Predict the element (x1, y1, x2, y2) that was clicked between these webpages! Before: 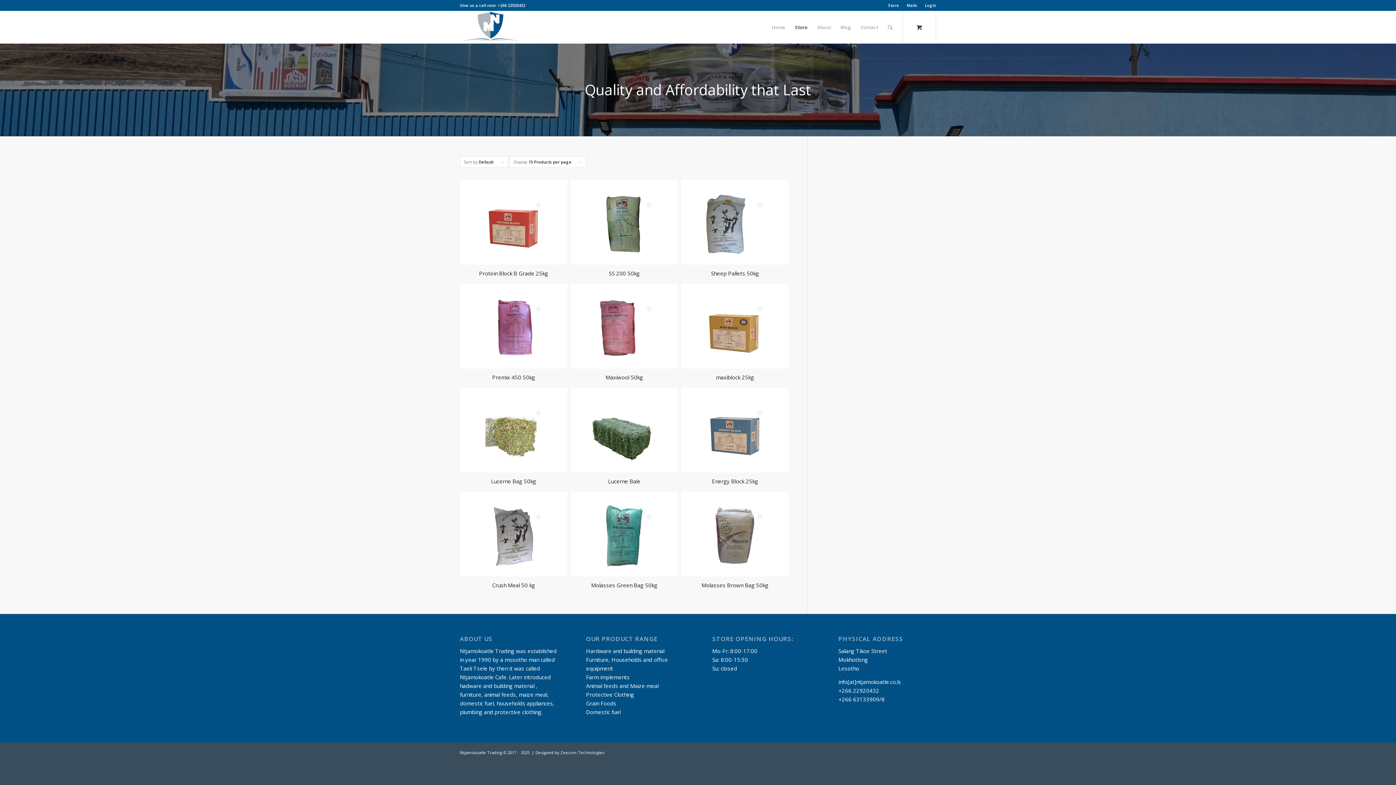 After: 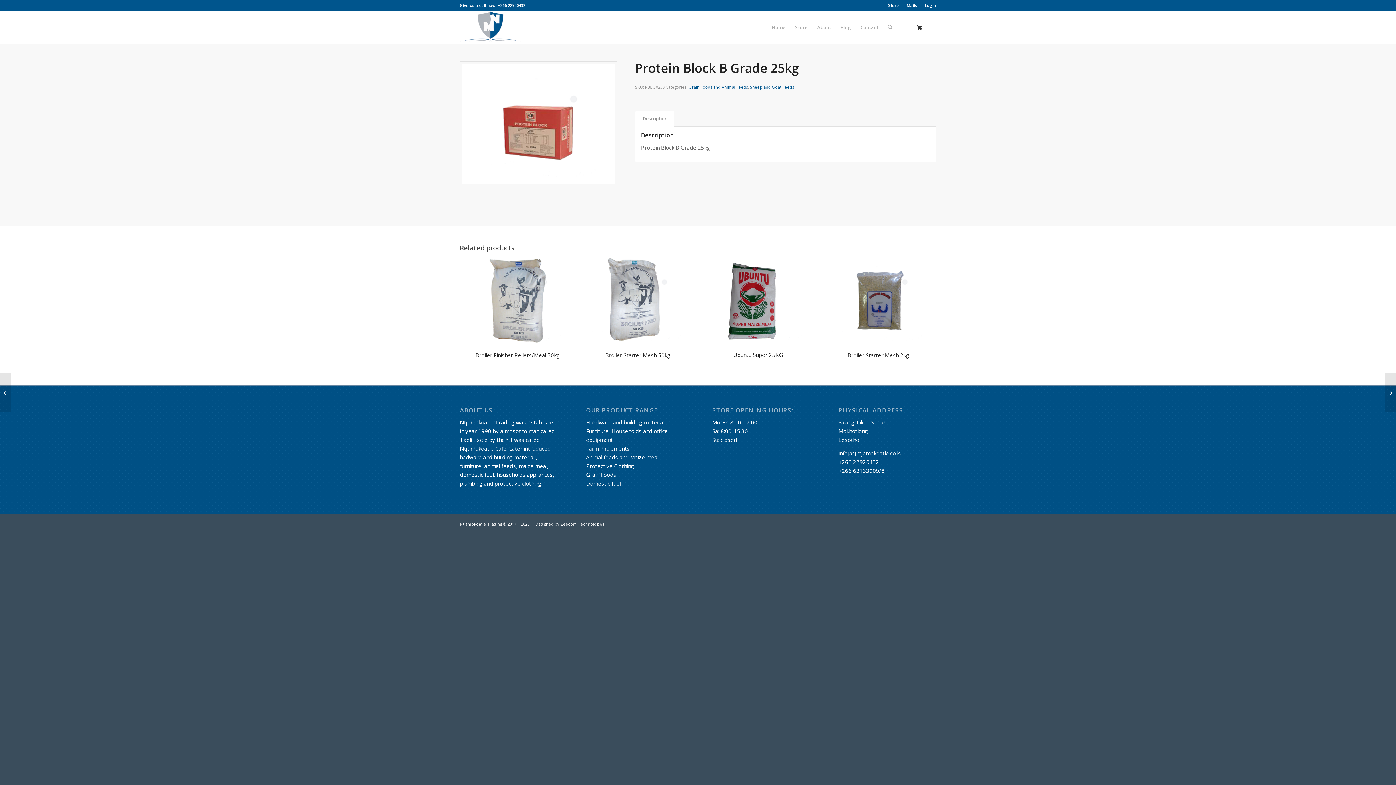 Action: label: Protein Block B Grade 25kg bbox: (460, 180, 567, 280)